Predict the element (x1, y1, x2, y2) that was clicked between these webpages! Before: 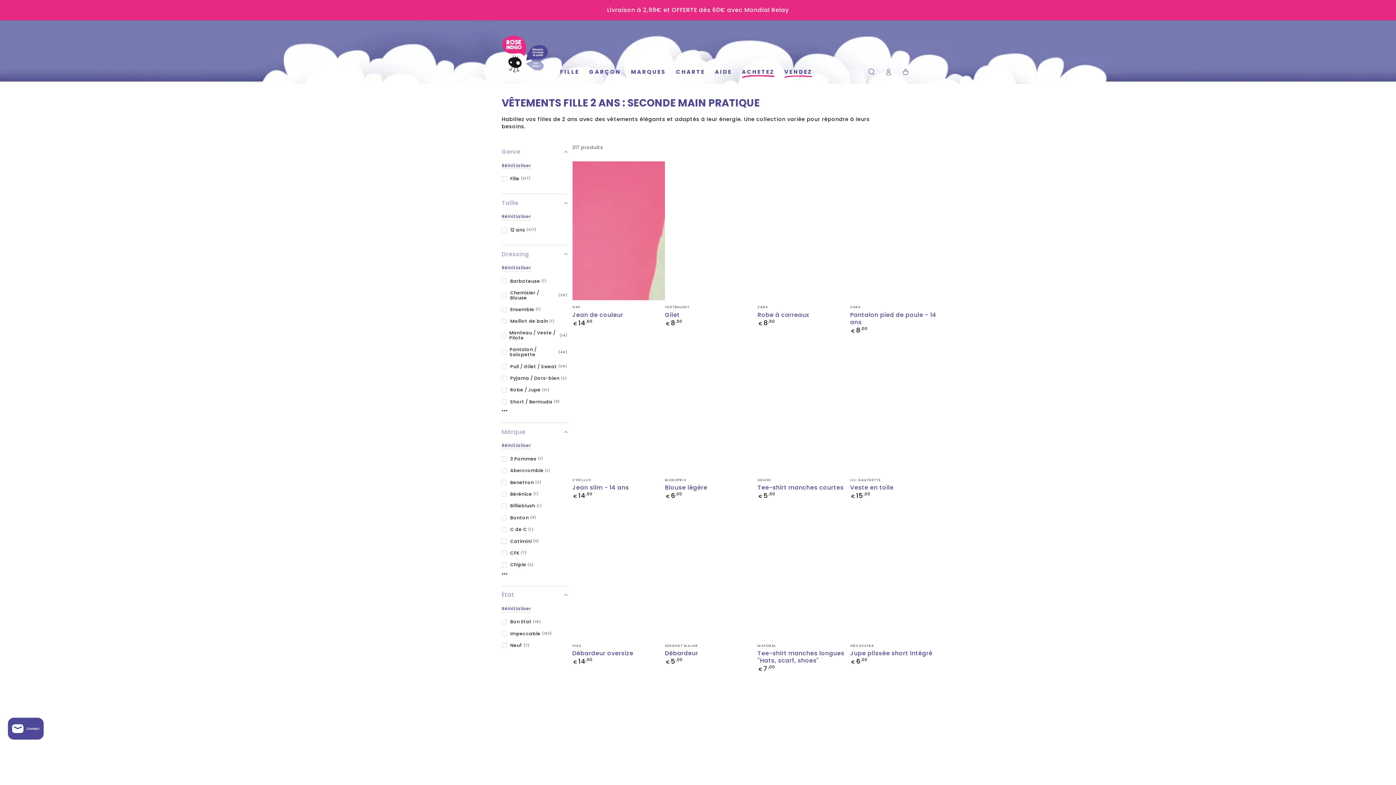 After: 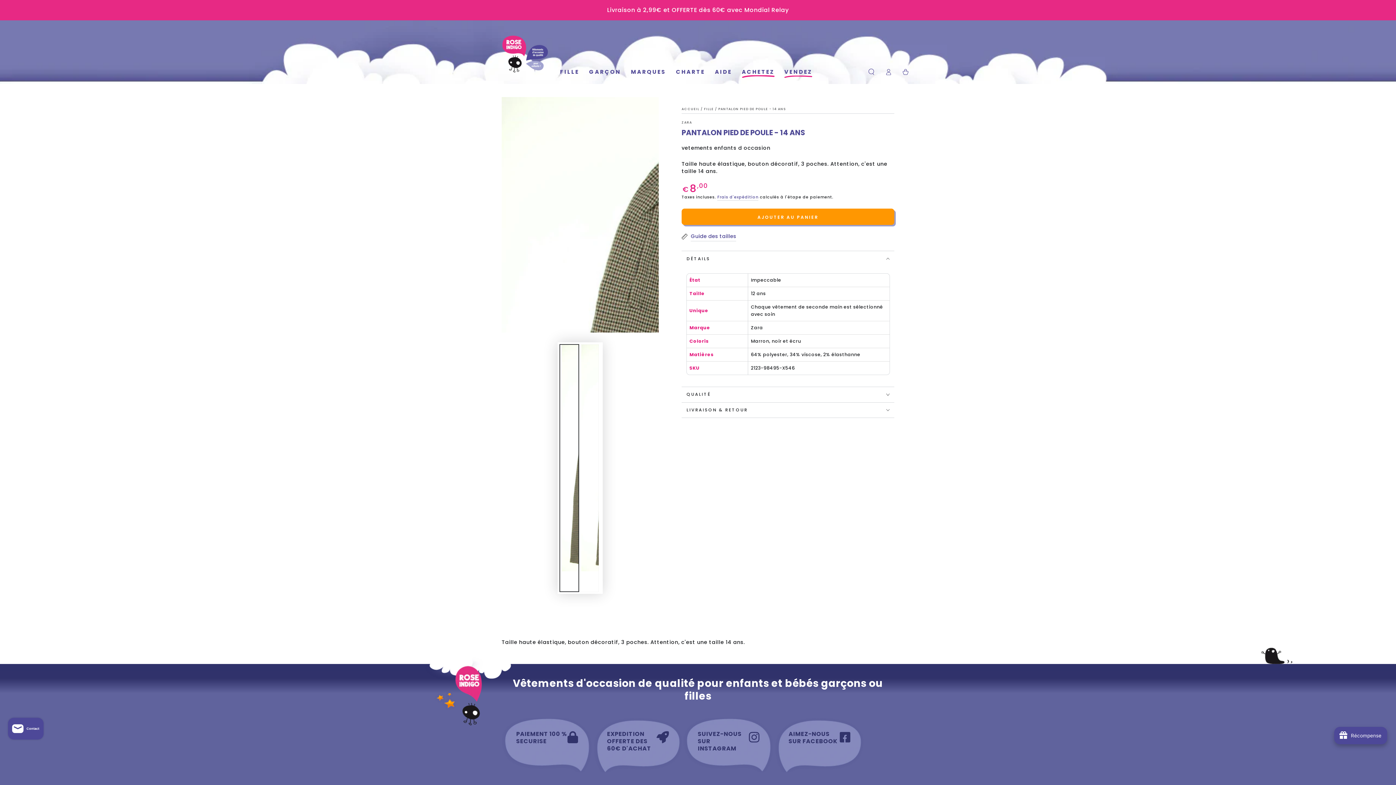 Action: label: Pantalon pied de poule - 14 ans bbox: (850, 300, 943, 334)